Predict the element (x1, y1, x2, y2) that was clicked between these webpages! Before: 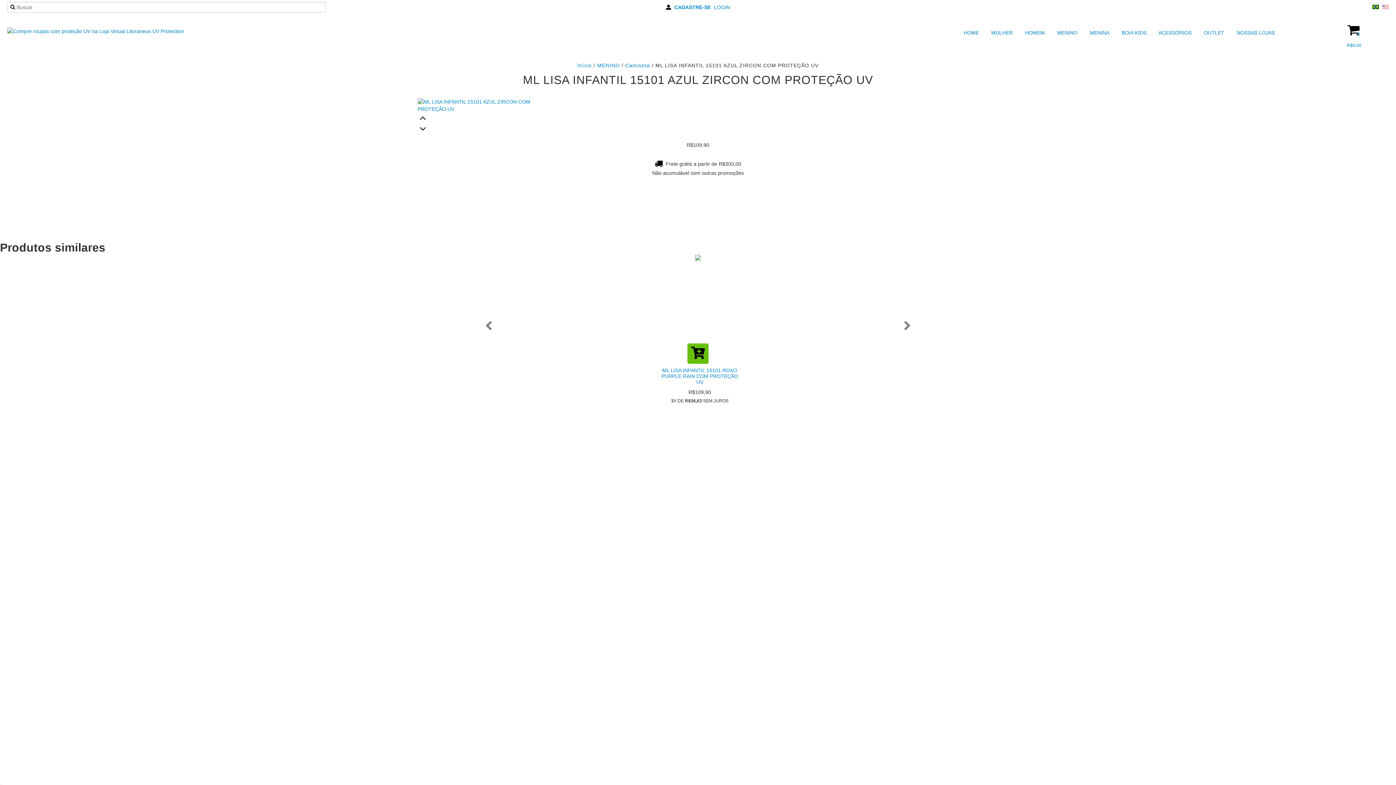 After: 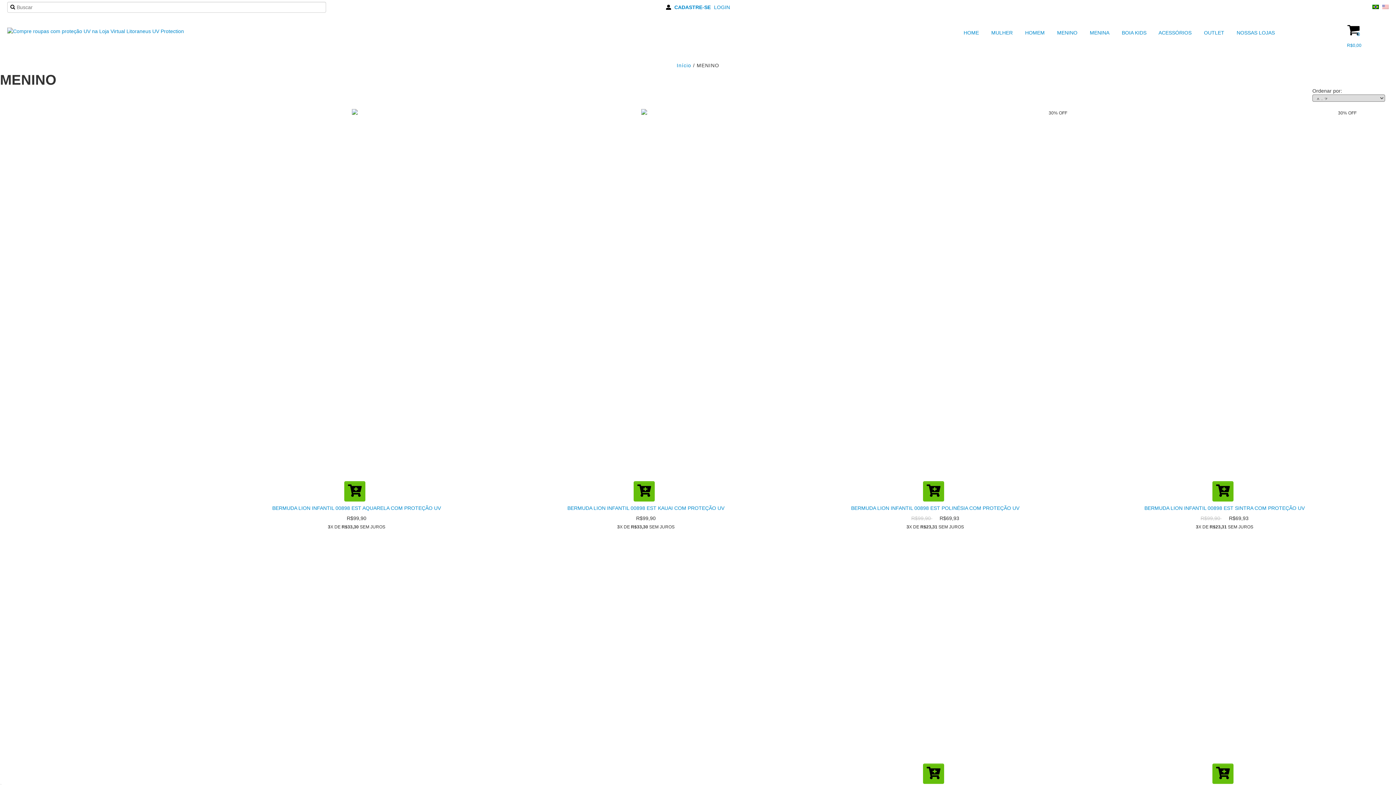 Action: bbox: (1048, 27, 1079, 38) label:  MENINO